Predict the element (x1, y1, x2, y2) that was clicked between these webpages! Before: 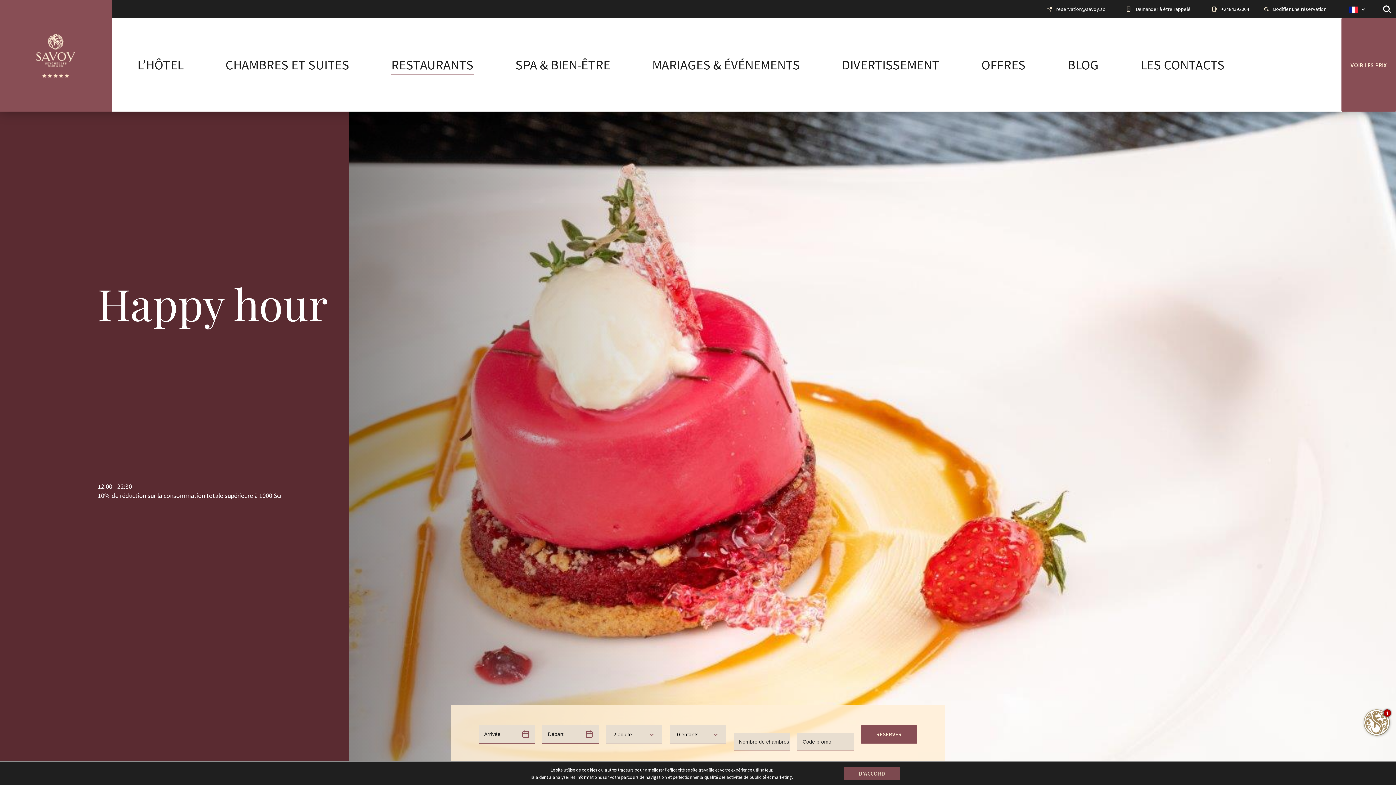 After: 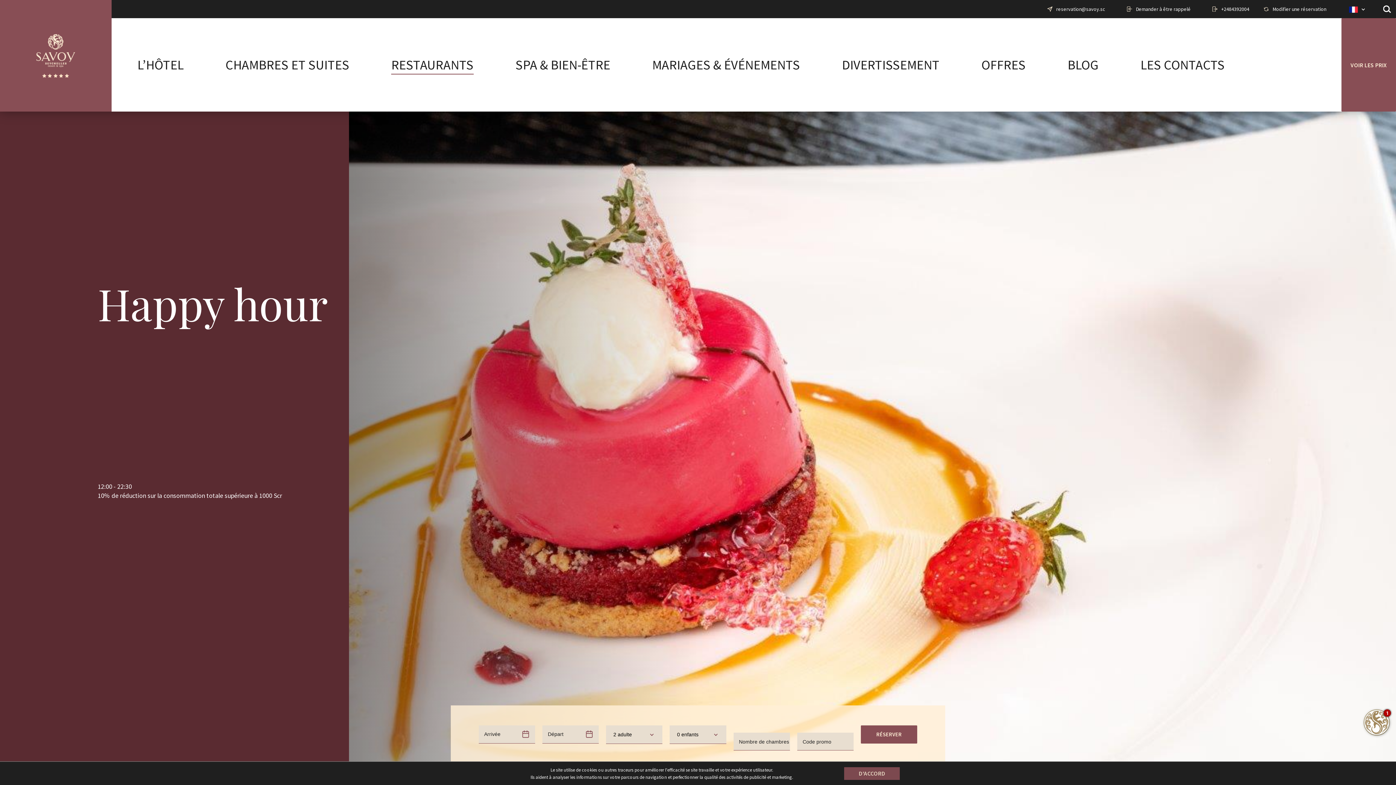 Action: bbox: (1264, 5, 1326, 12) label: Modifier une réservation